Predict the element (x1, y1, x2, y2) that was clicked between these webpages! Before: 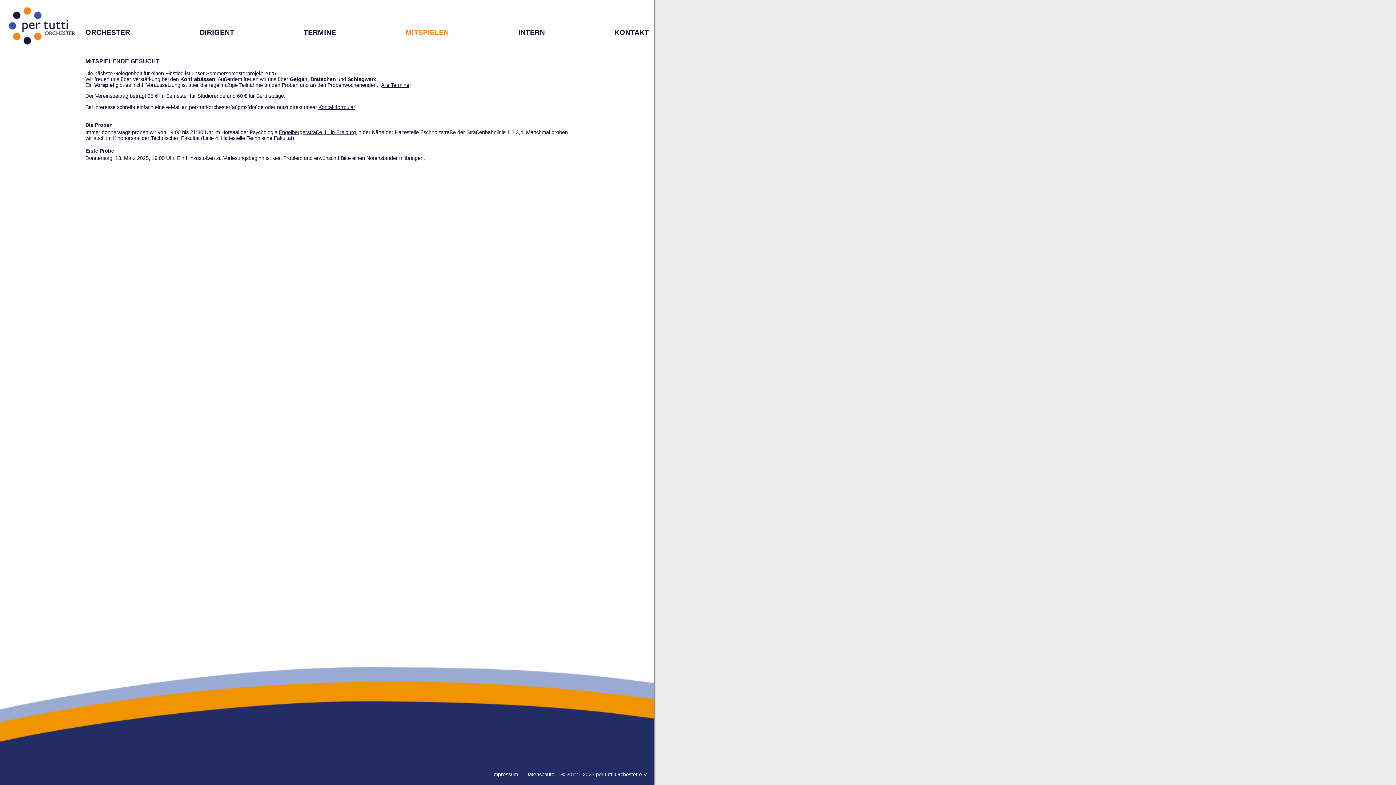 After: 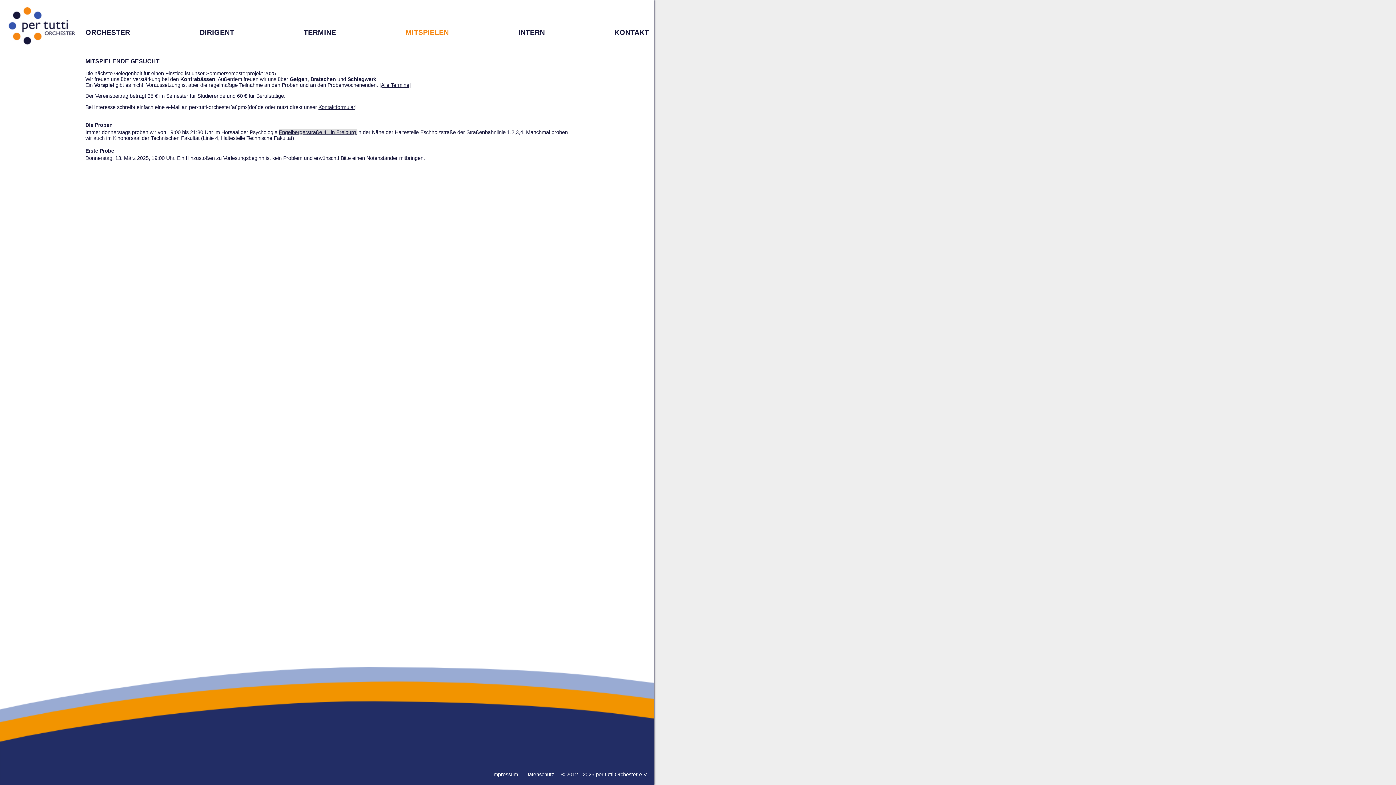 Action: bbox: (278, 129, 357, 135) label: Engelbergerstraße 41 in Freiburg 